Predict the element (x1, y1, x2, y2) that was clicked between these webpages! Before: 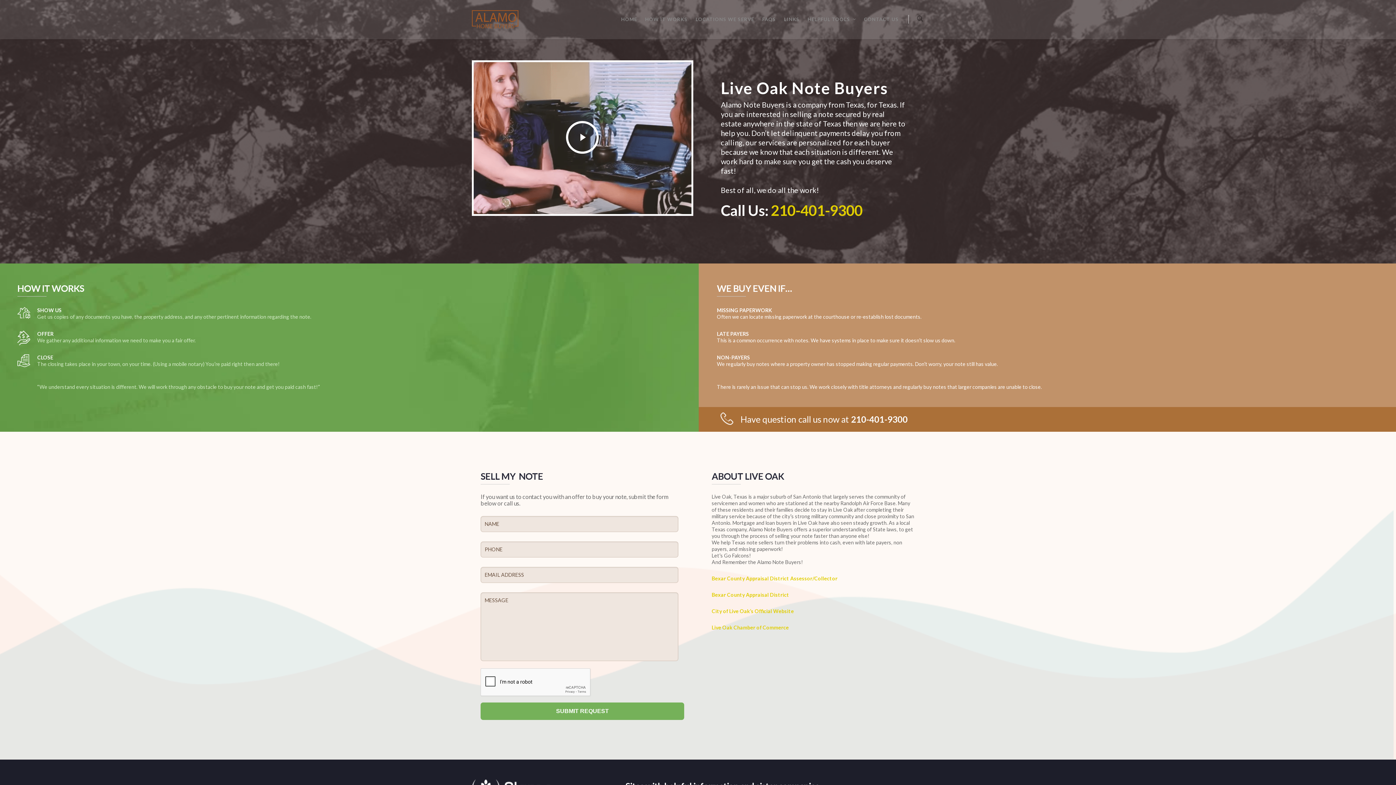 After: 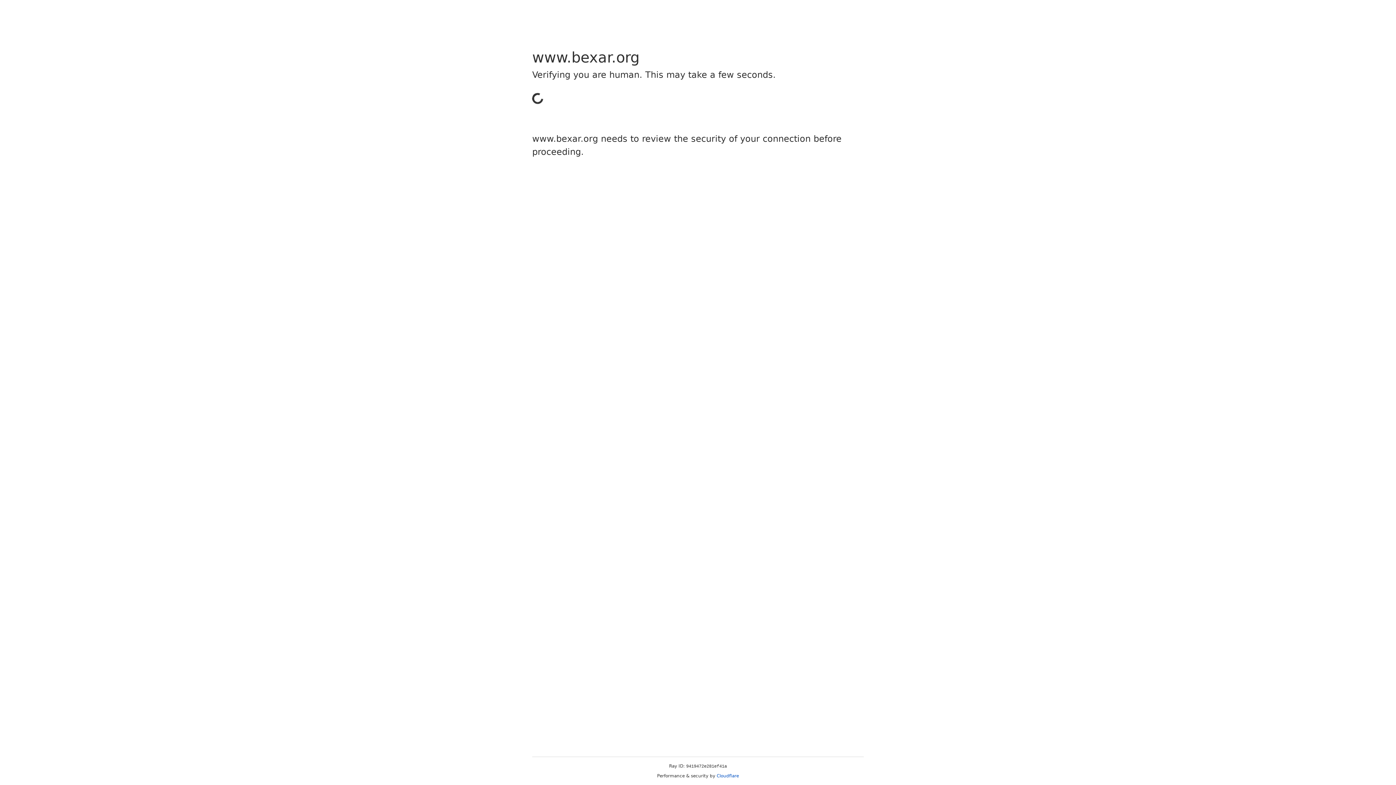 Action: label: Bexar County Appraisal District Assessor/Collector bbox: (711, 575, 837, 581)